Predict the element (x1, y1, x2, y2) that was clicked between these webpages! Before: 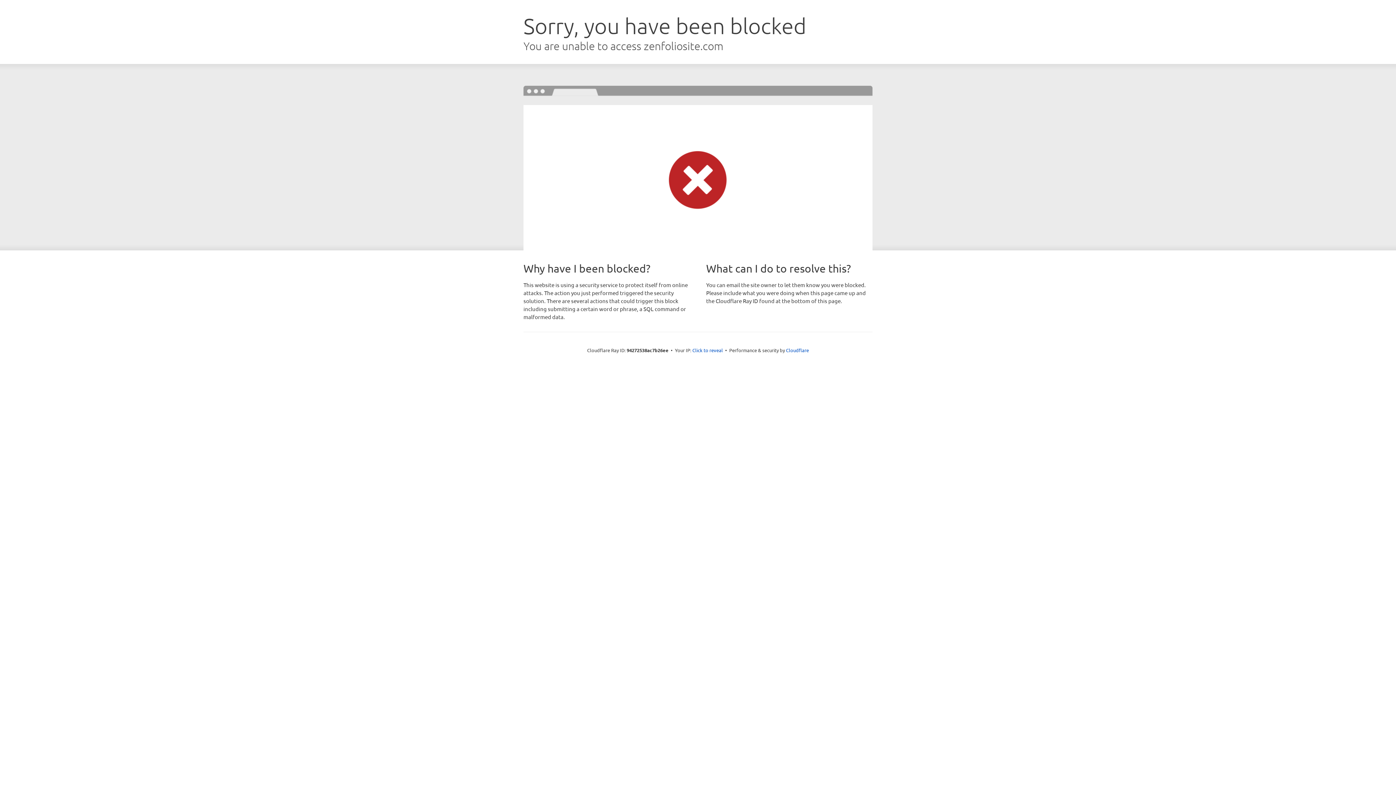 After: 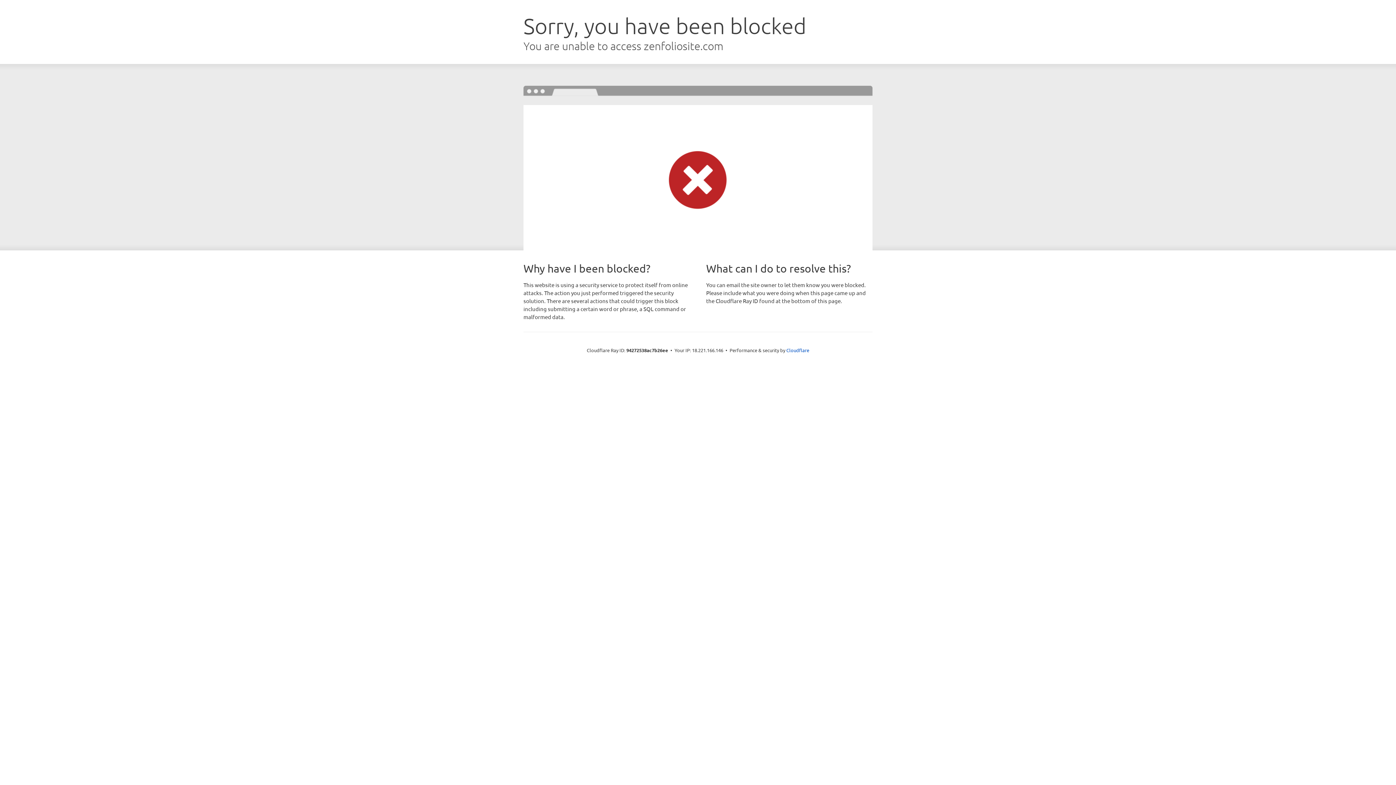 Action: label: Click to reveal bbox: (692, 346, 723, 353)